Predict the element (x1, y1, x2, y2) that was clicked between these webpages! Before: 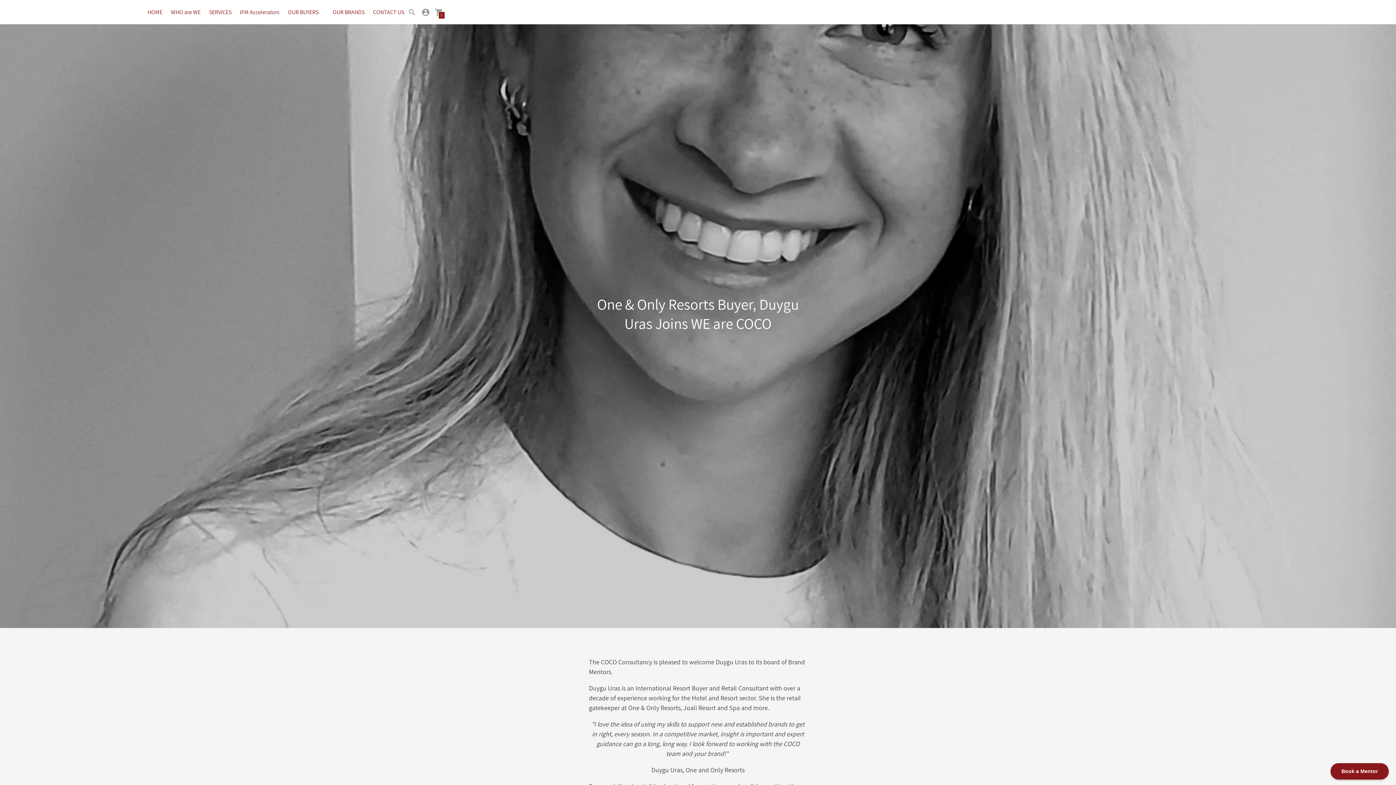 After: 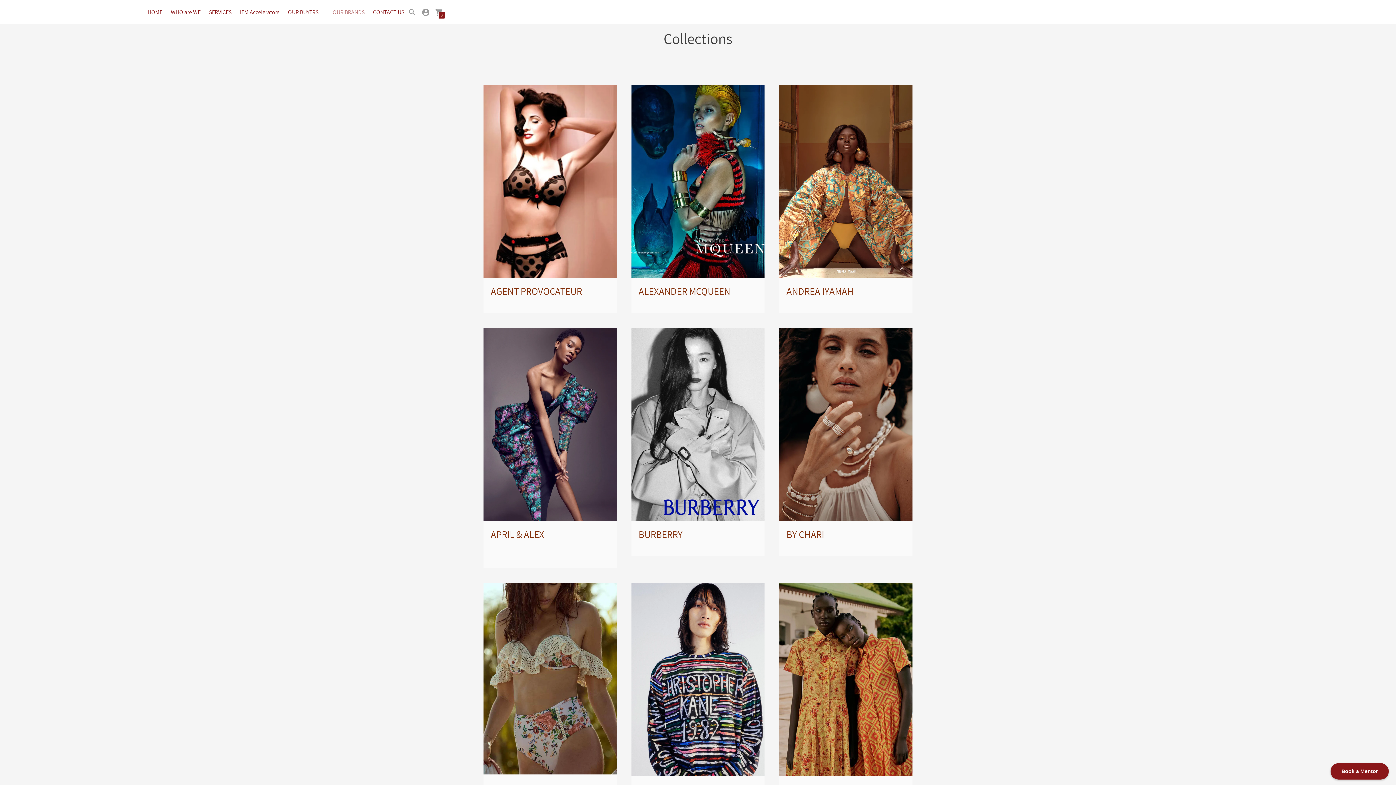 Action: label: OUR BRANDS bbox: (332, 8, 364, 16)